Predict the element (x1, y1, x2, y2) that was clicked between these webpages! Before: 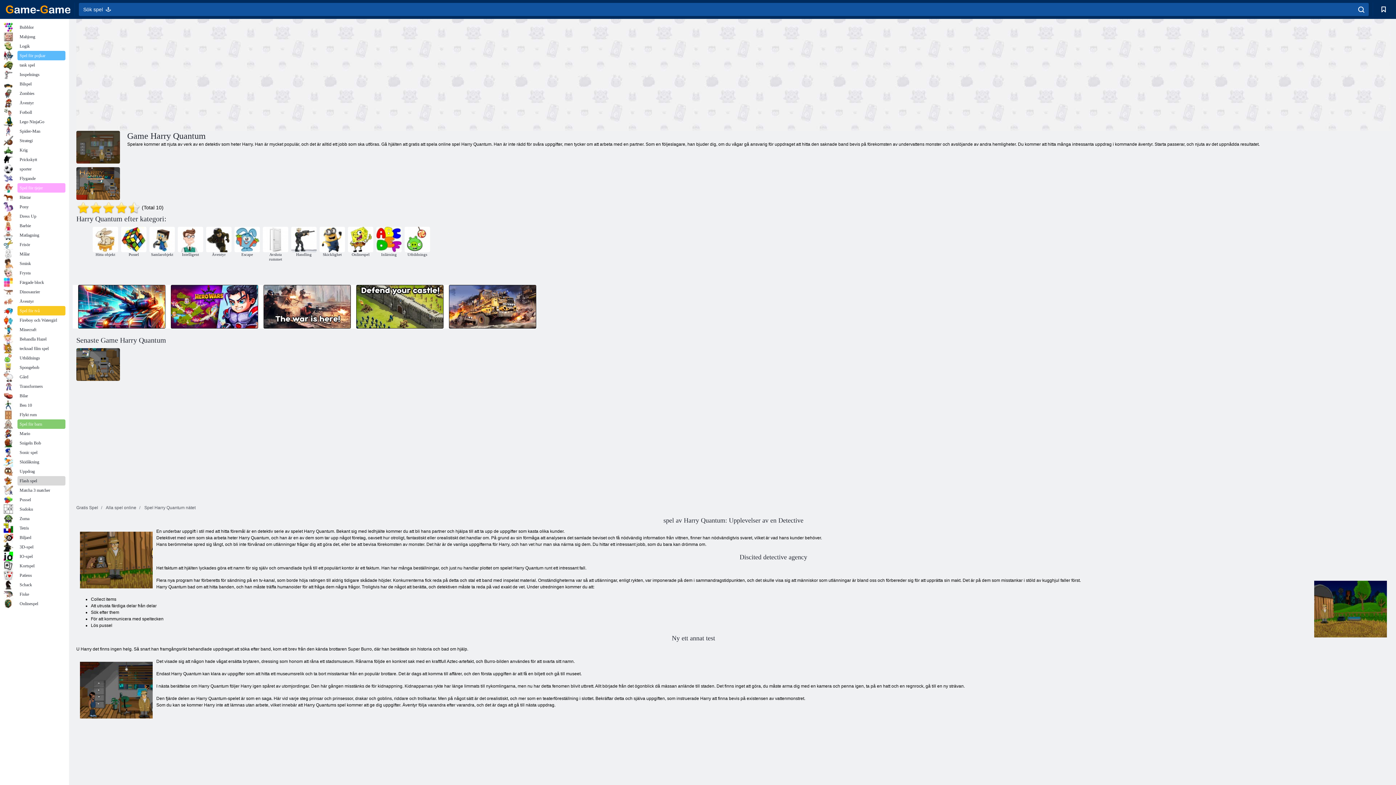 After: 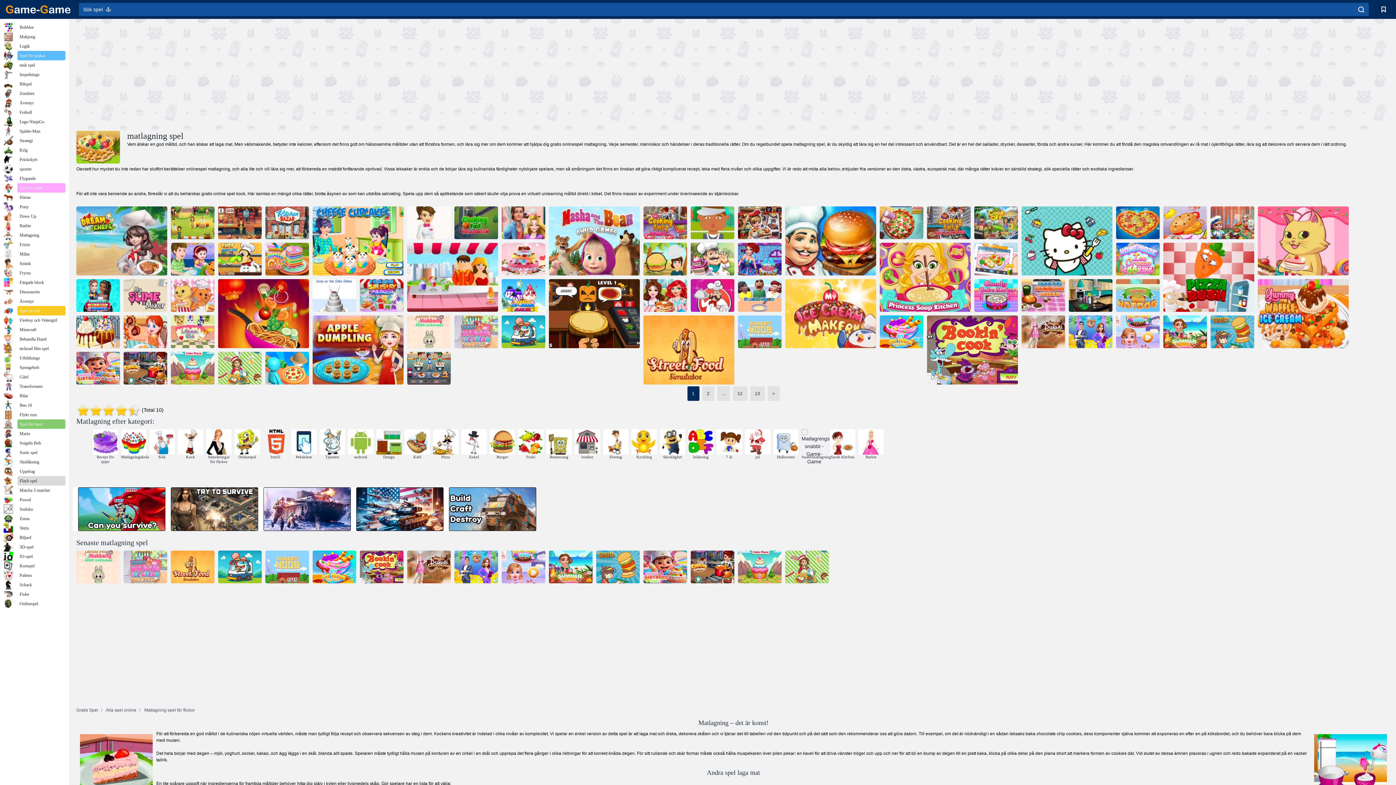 Action: label: Matlagning bbox: (3, 230, 65, 240)